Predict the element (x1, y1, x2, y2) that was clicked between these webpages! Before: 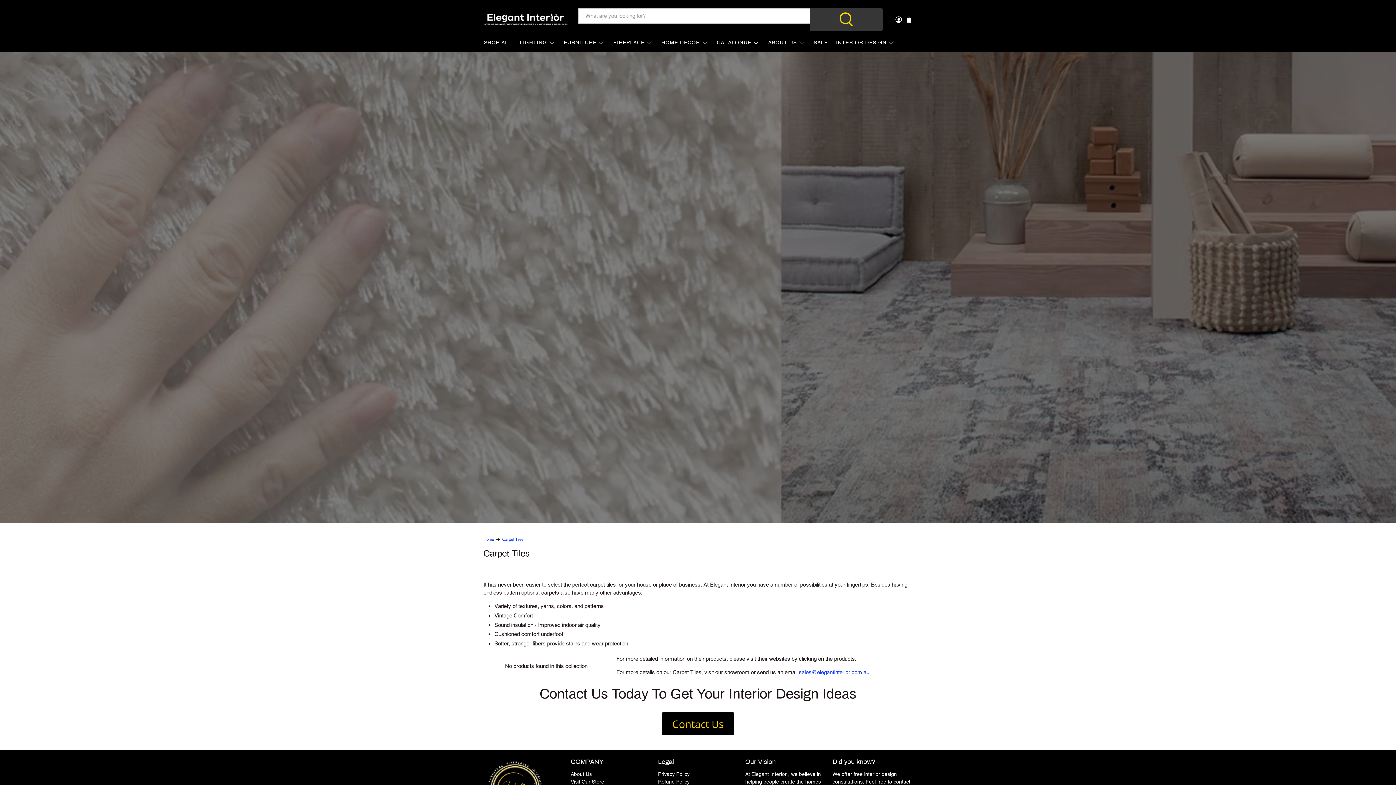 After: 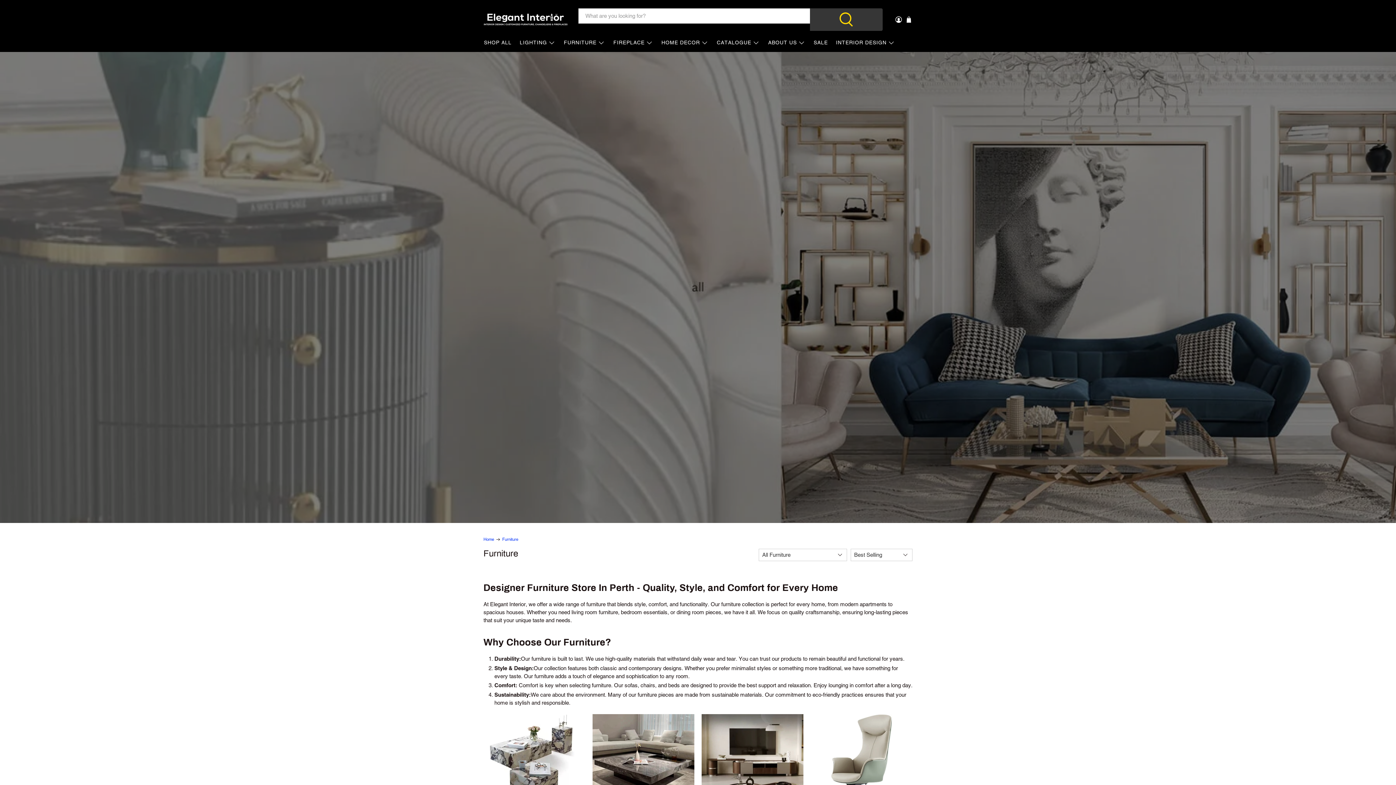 Action: bbox: (559, 33, 609, 52) label: FURNITURE